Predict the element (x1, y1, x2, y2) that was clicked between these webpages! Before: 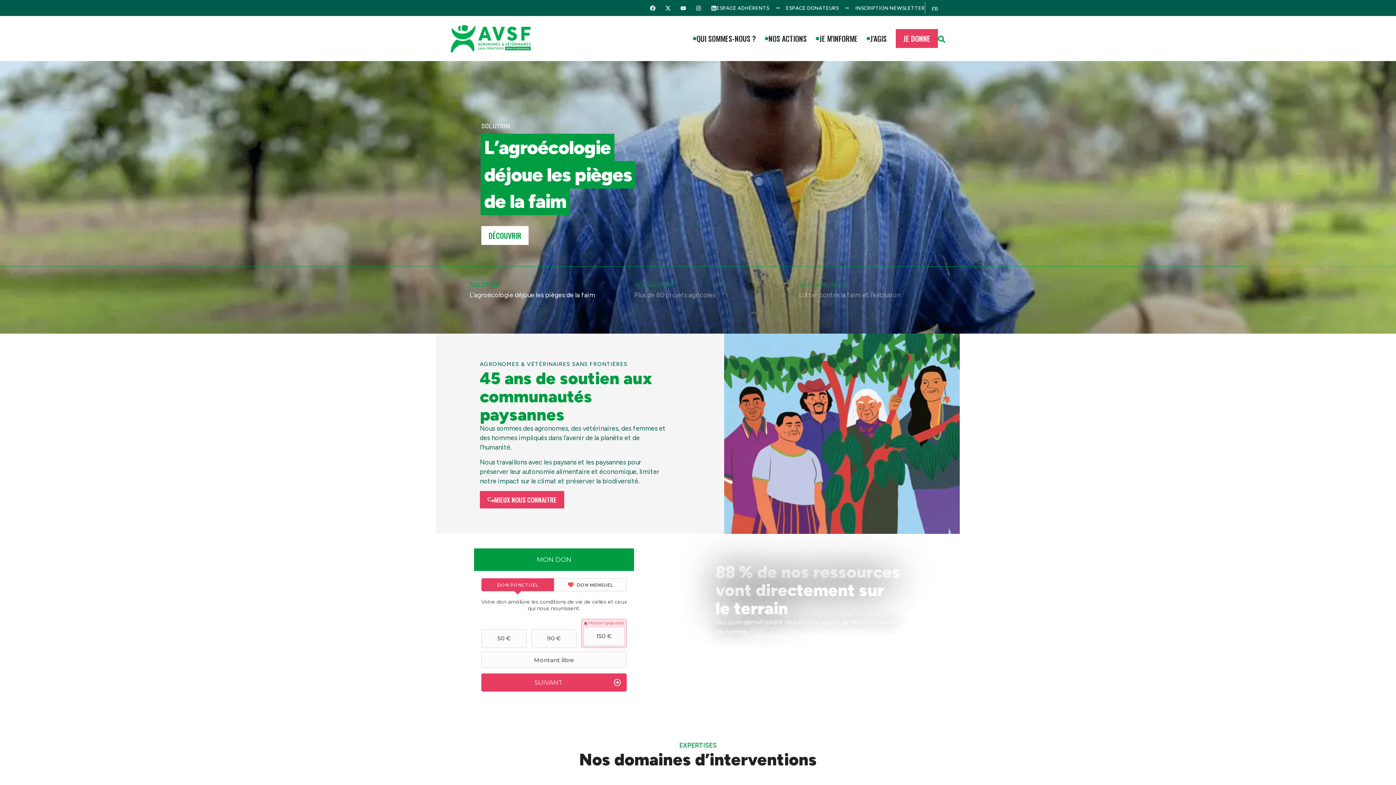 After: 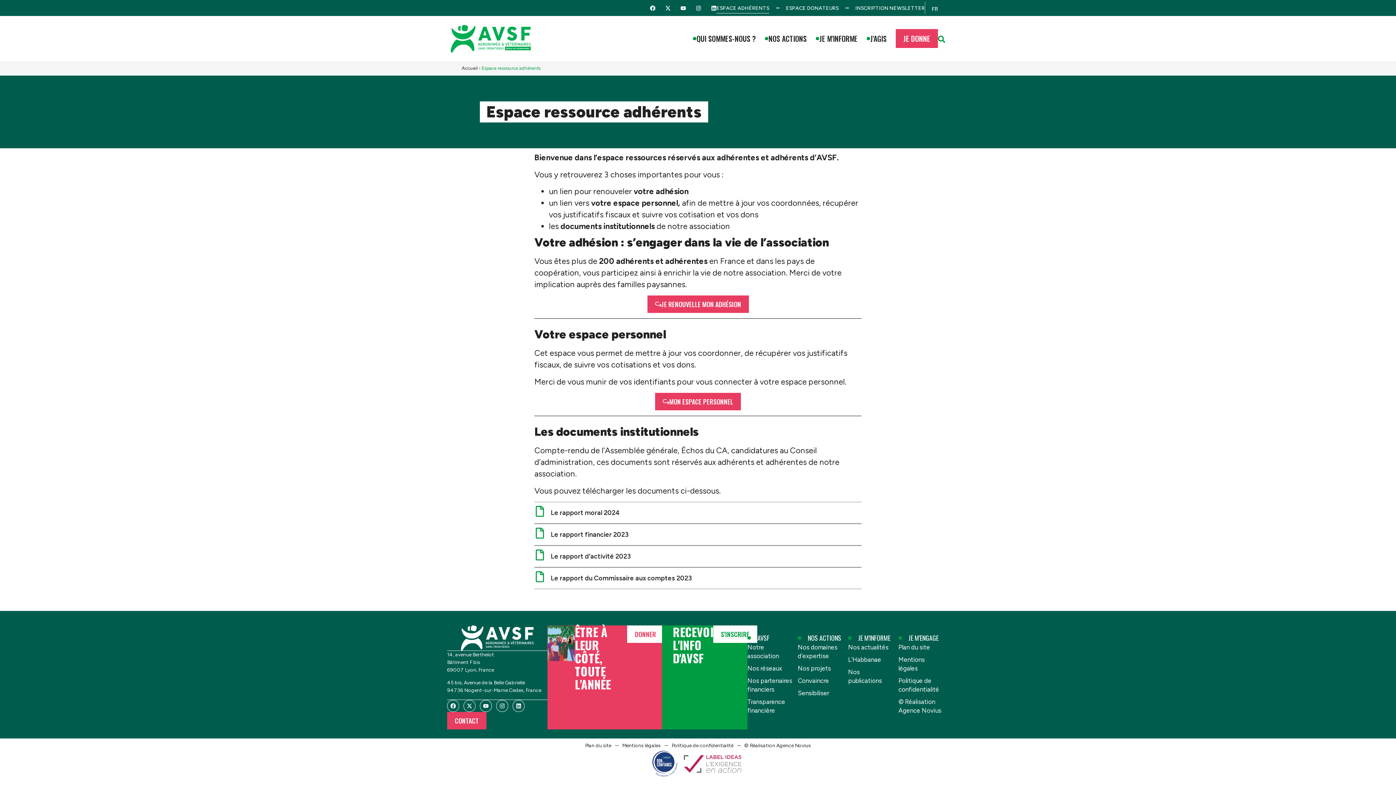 Action: label: ESPACE ADHÉRENTS bbox: (716, 2, 769, 13)